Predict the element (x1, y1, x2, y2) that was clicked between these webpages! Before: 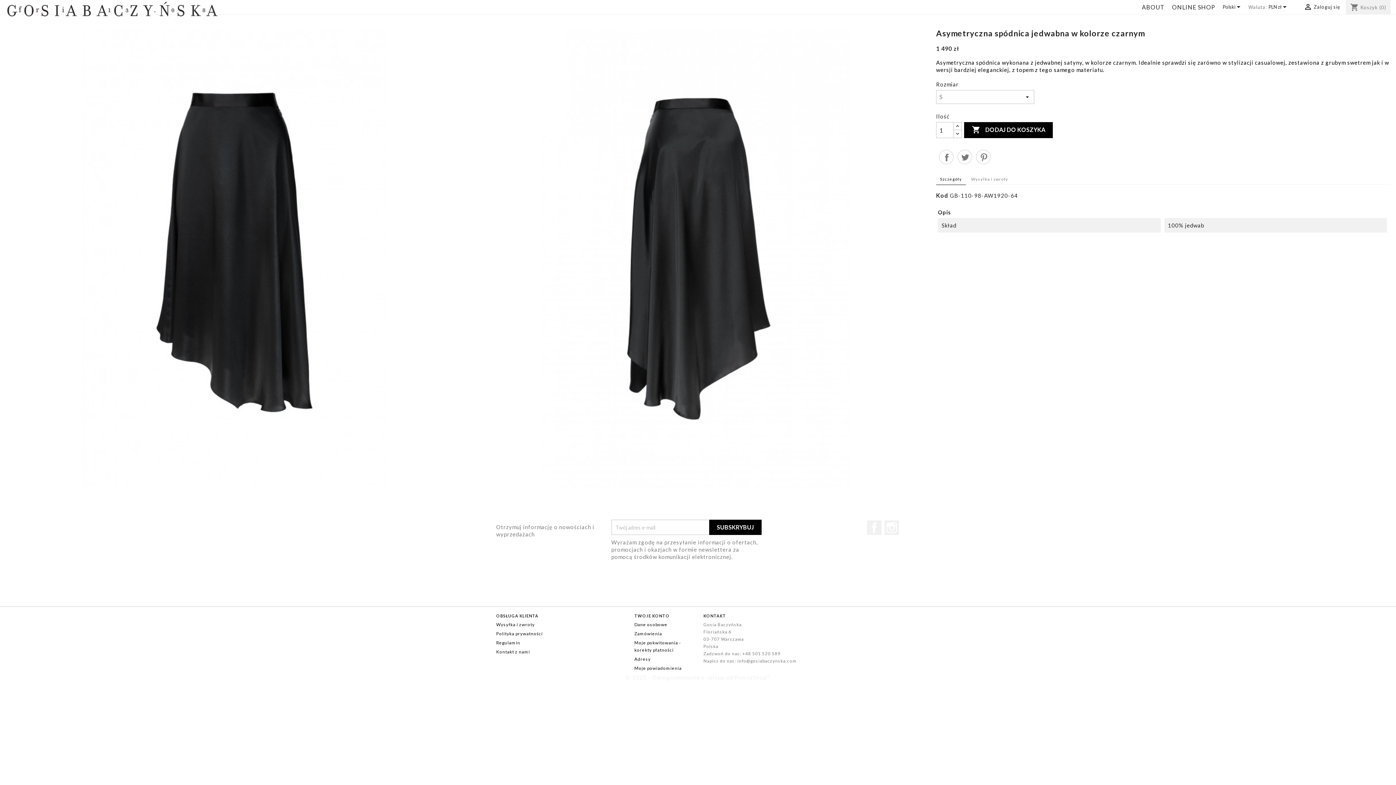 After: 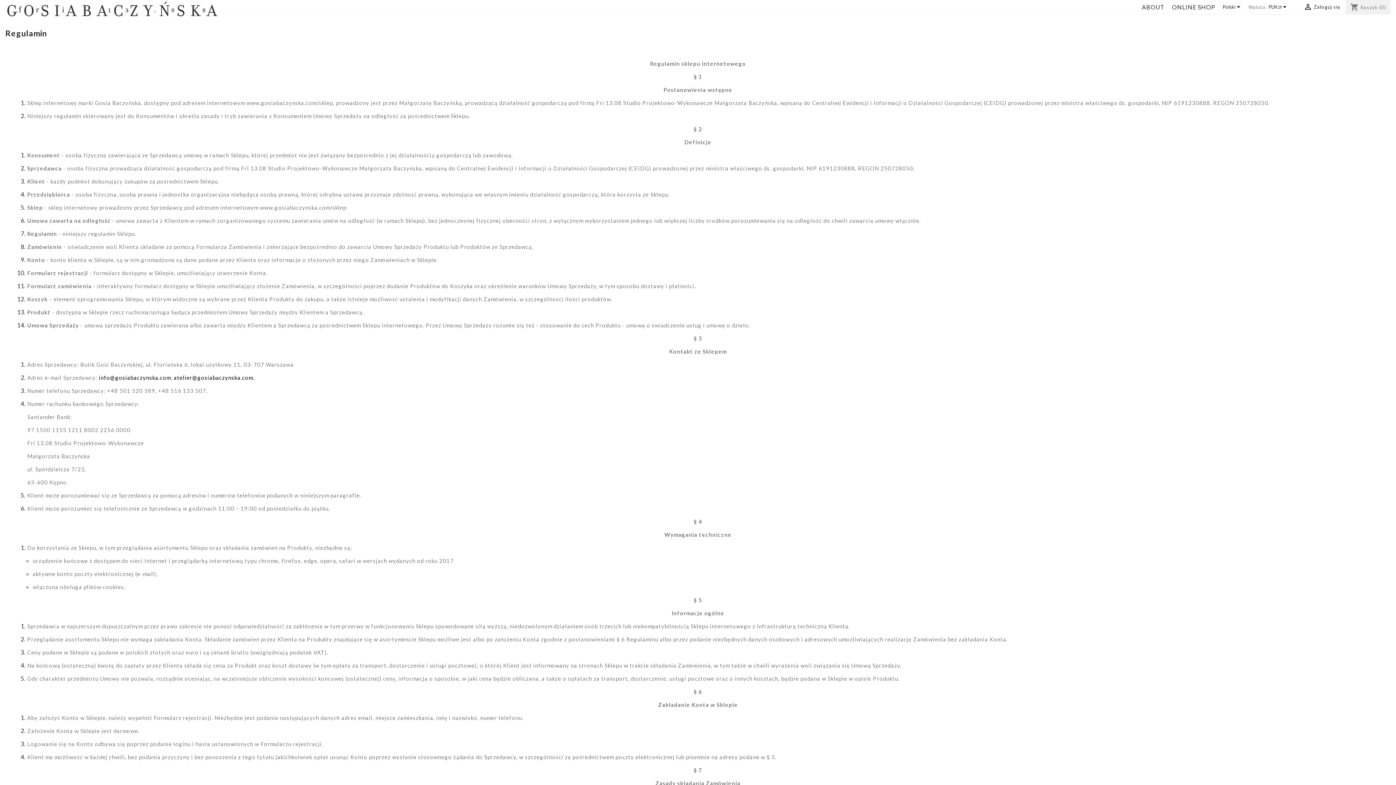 Action: bbox: (496, 639, 554, 646) label: Regulamin